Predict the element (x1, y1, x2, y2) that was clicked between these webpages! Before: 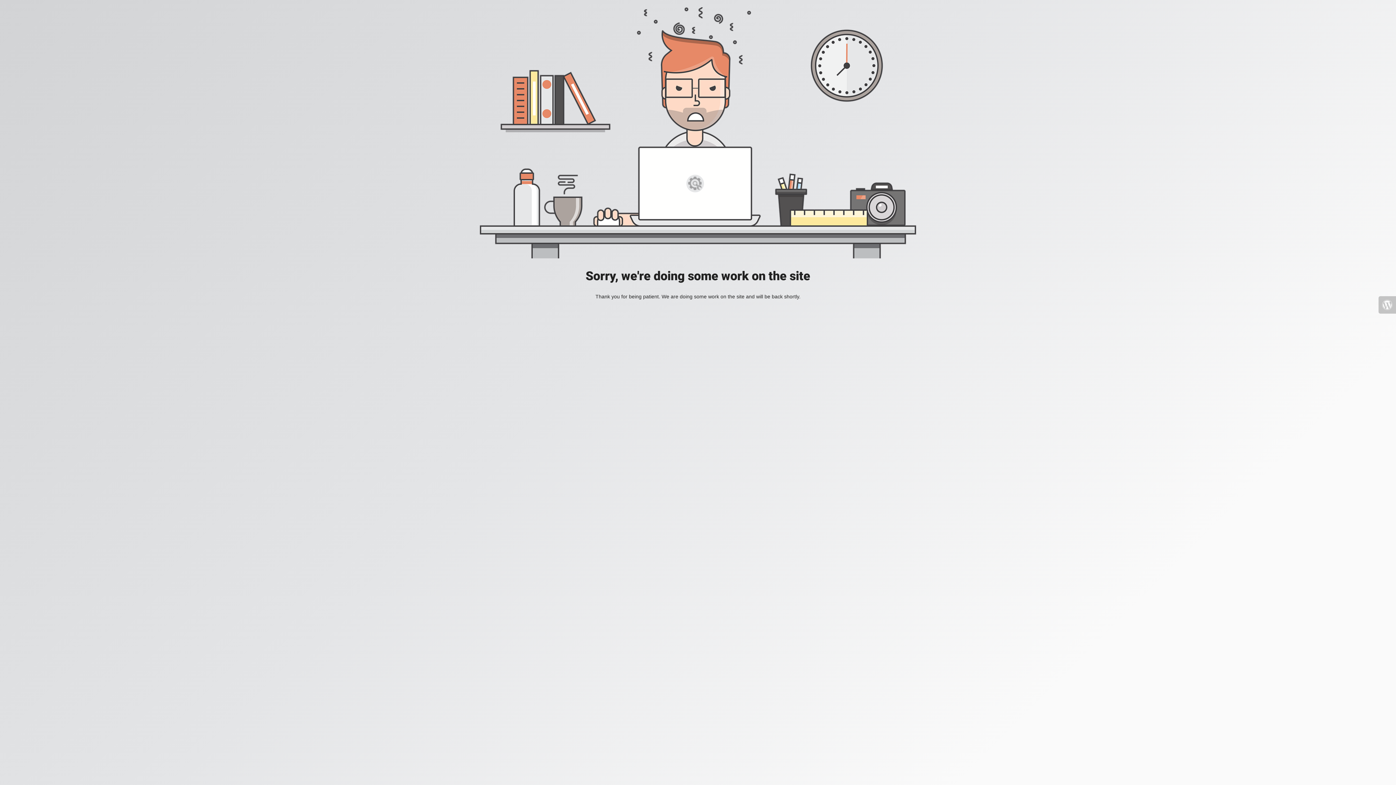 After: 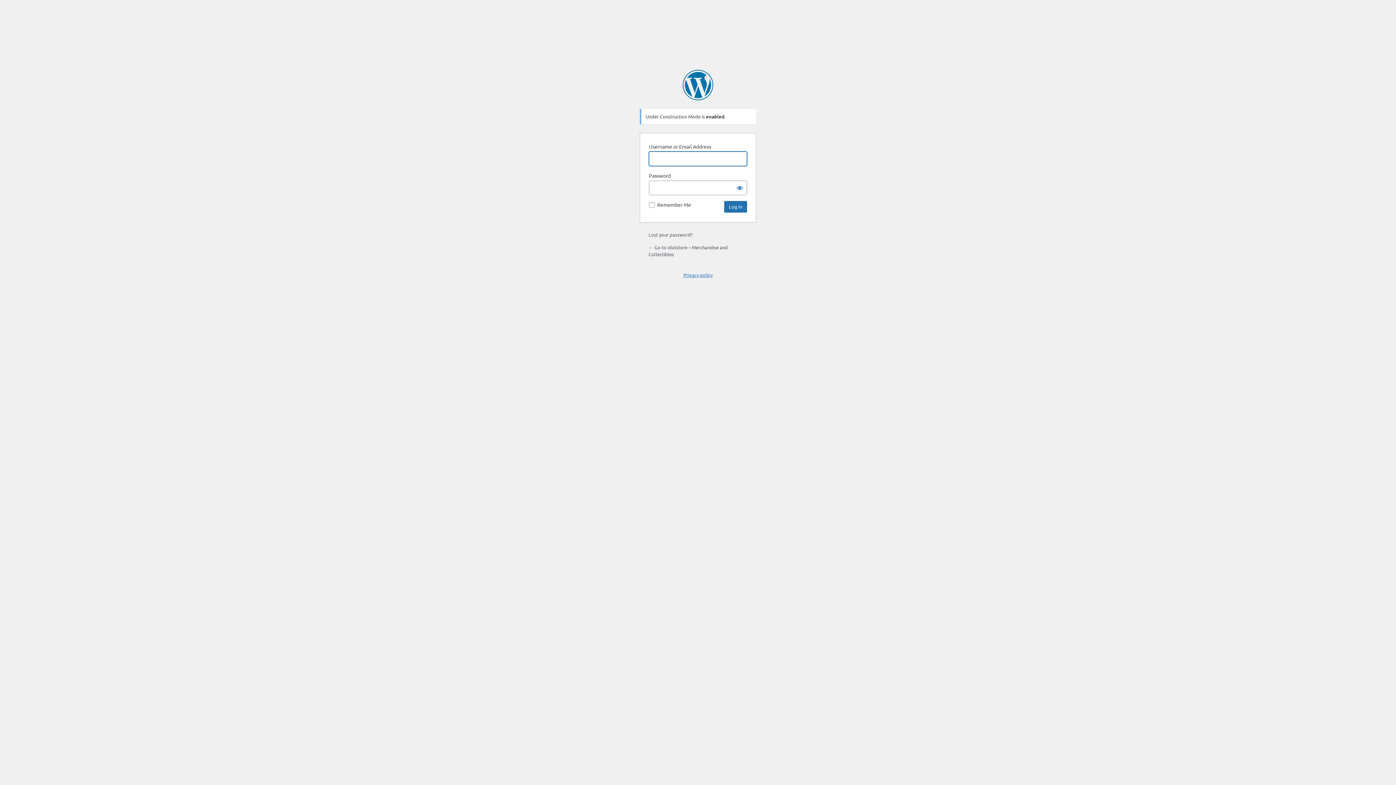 Action: bbox: (1378, 296, 1396, 313)